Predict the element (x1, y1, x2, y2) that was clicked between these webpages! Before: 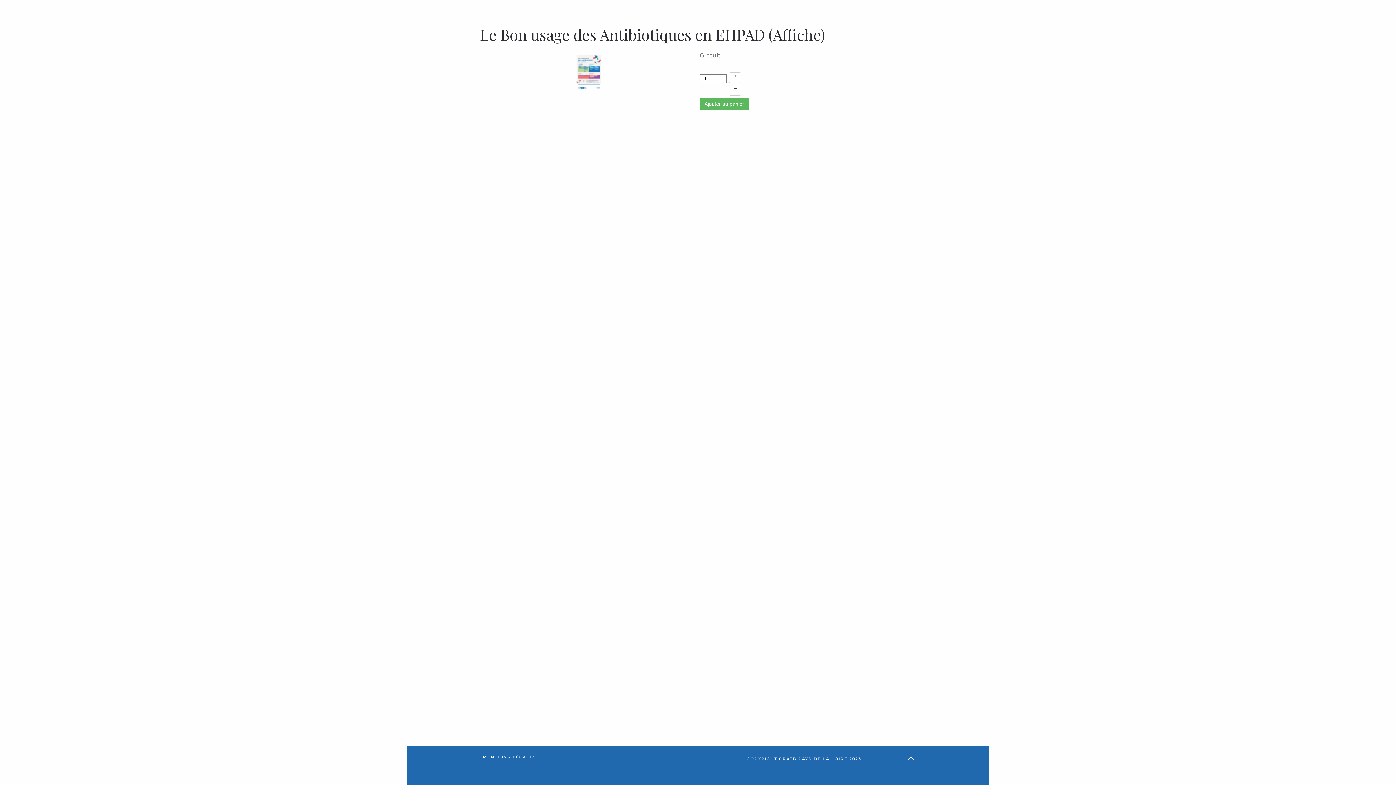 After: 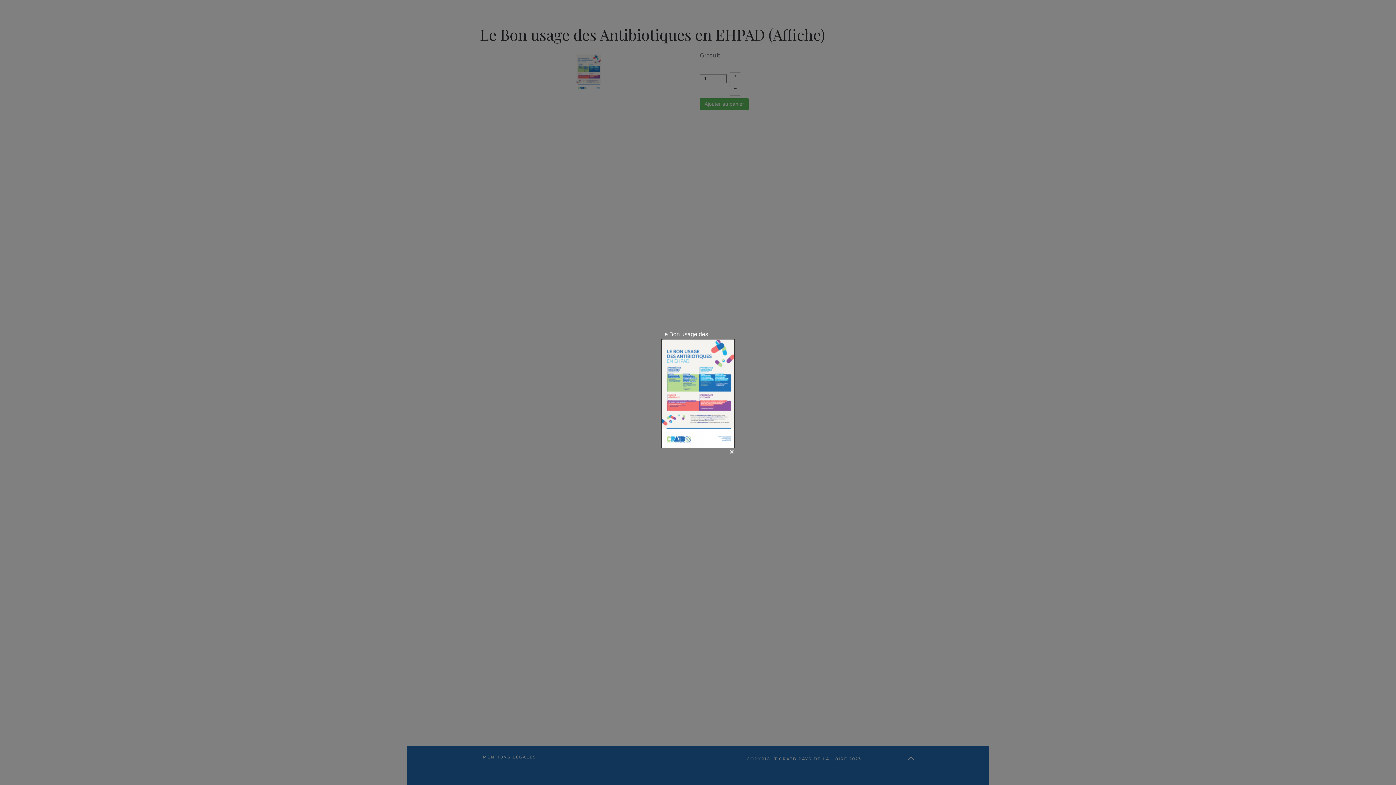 Action: bbox: (570, 68, 607, 75)